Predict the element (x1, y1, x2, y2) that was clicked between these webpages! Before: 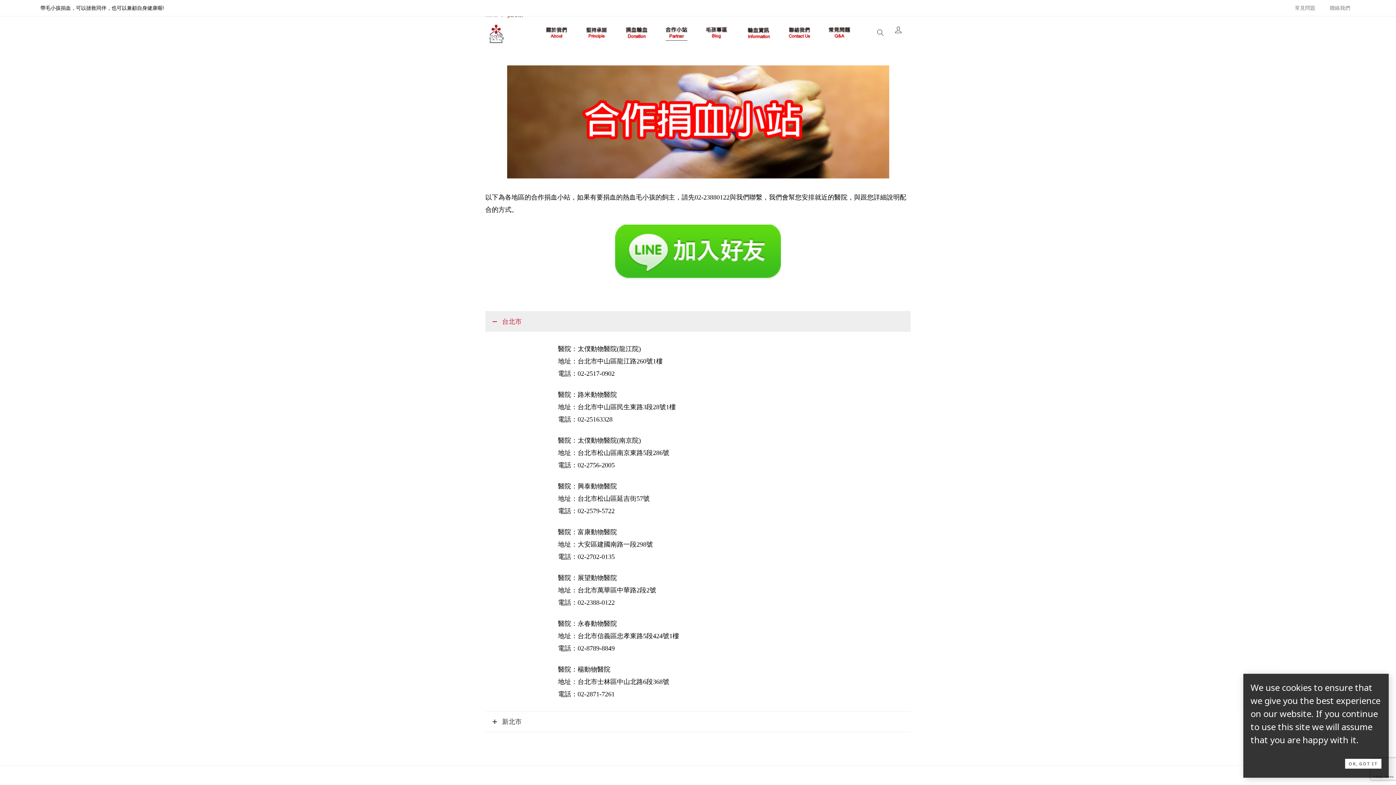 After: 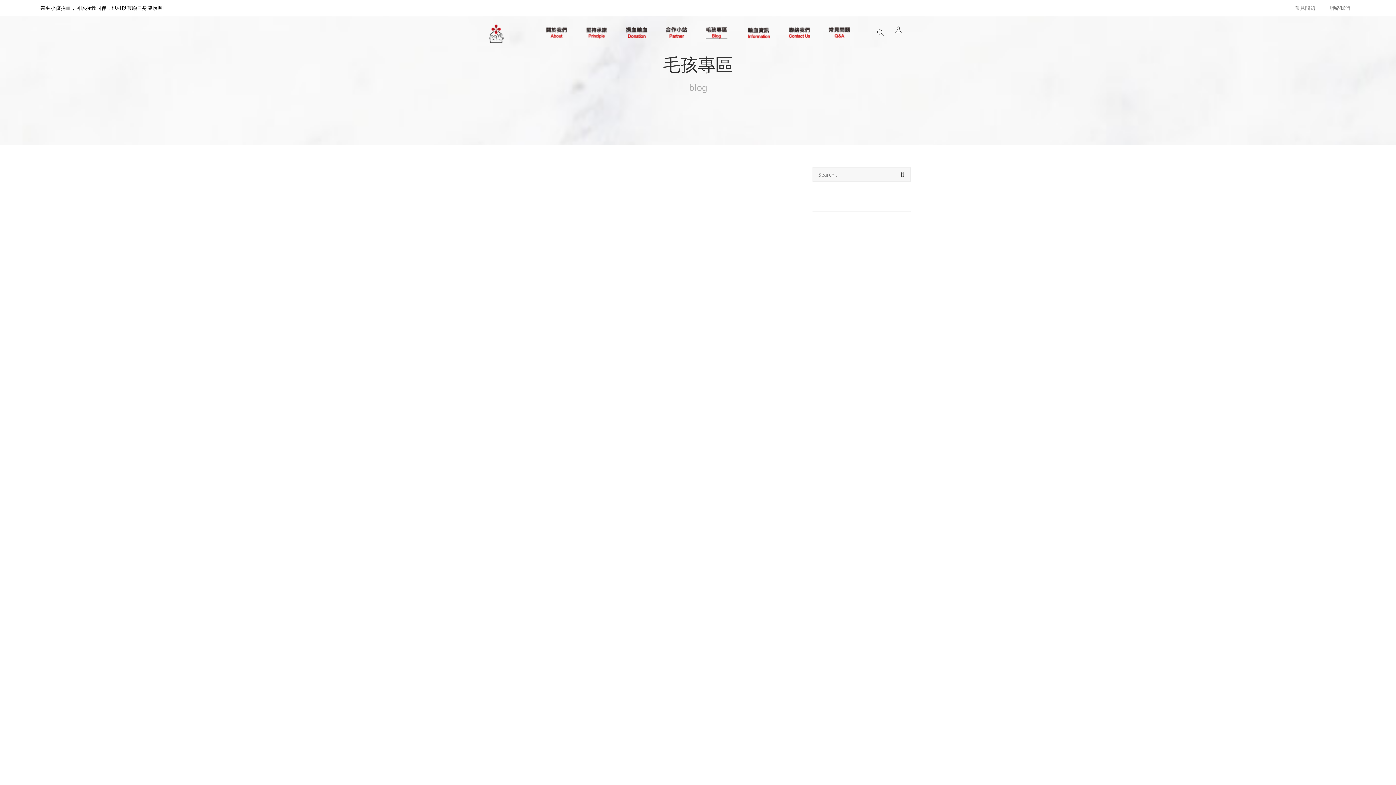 Action: bbox: (705, 26, 727, 38)